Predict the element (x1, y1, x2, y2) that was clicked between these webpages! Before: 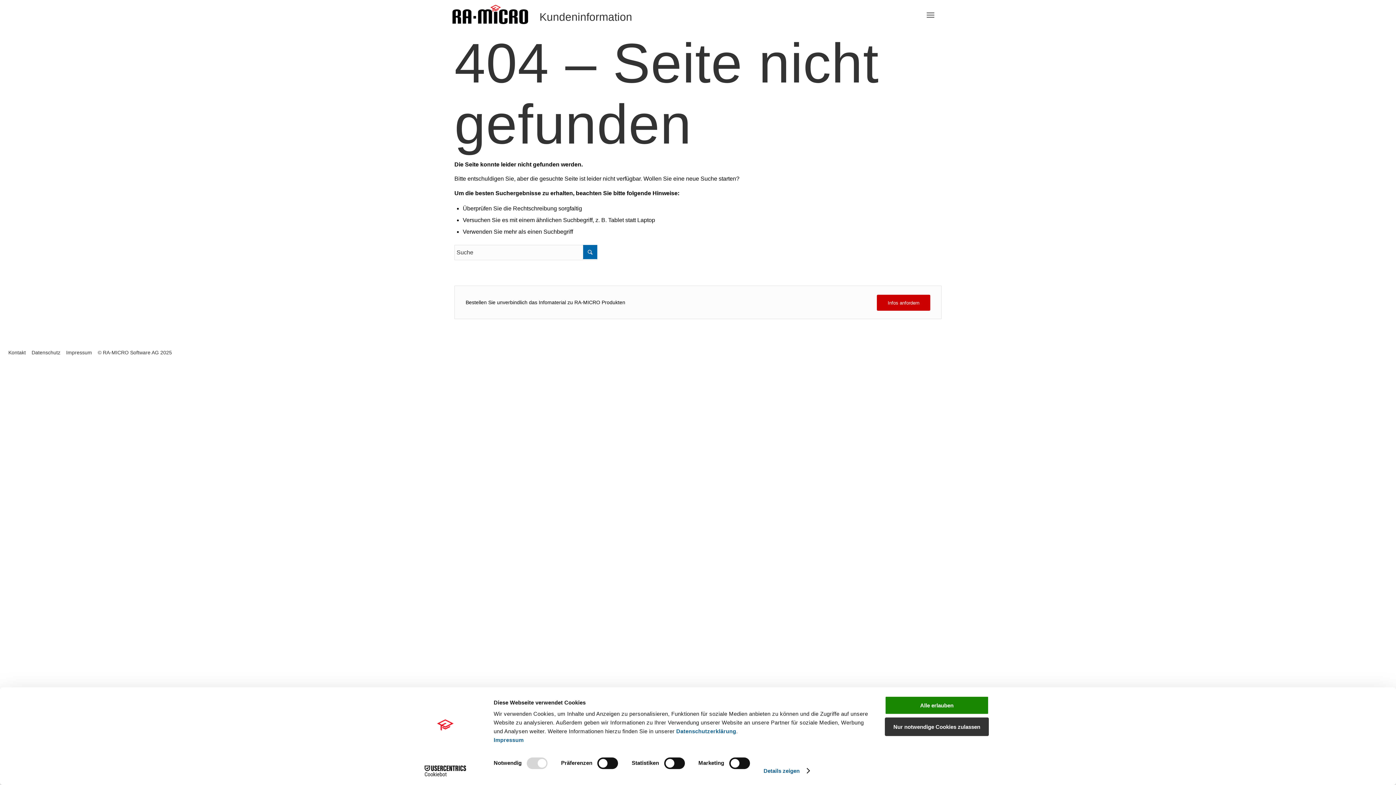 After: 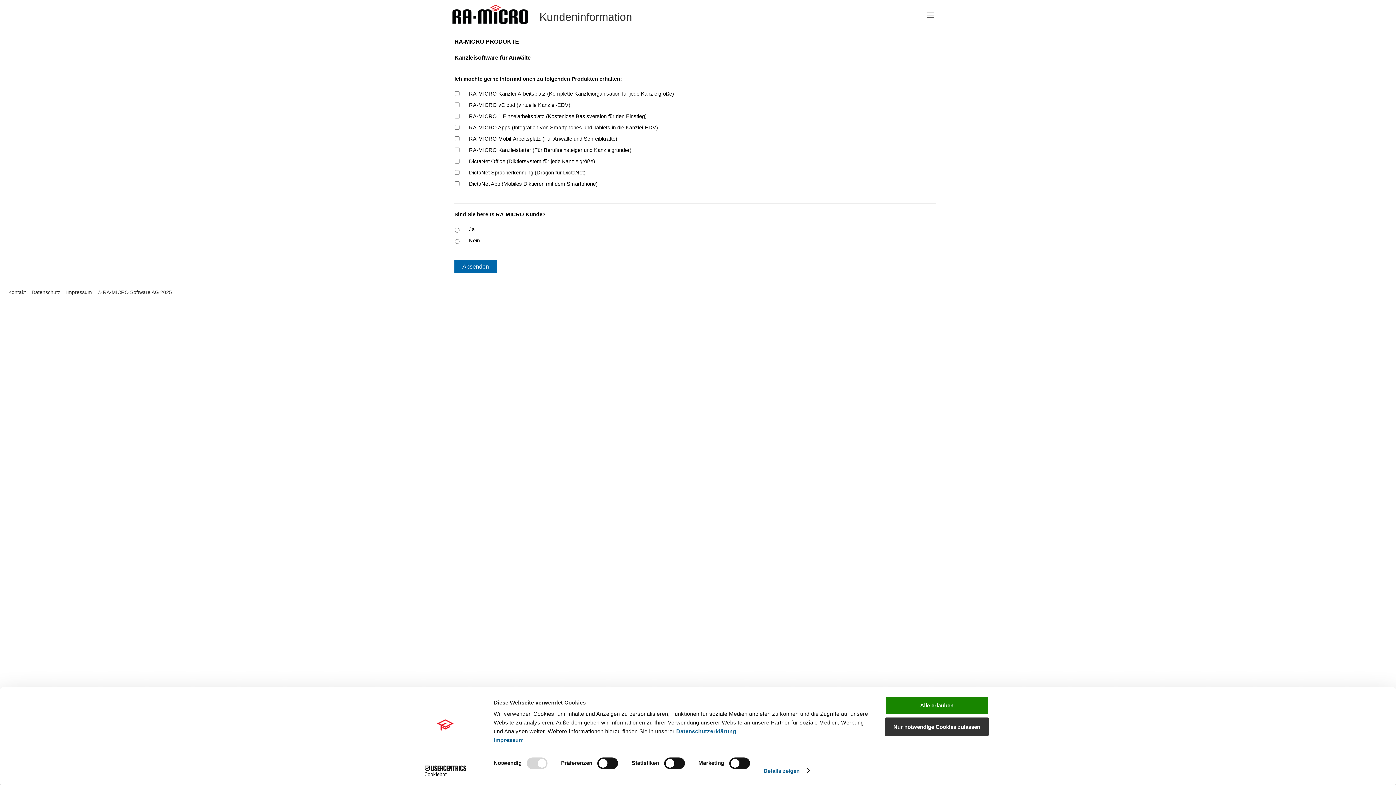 Action: label: Infos anfordern bbox: (877, 295, 930, 311)